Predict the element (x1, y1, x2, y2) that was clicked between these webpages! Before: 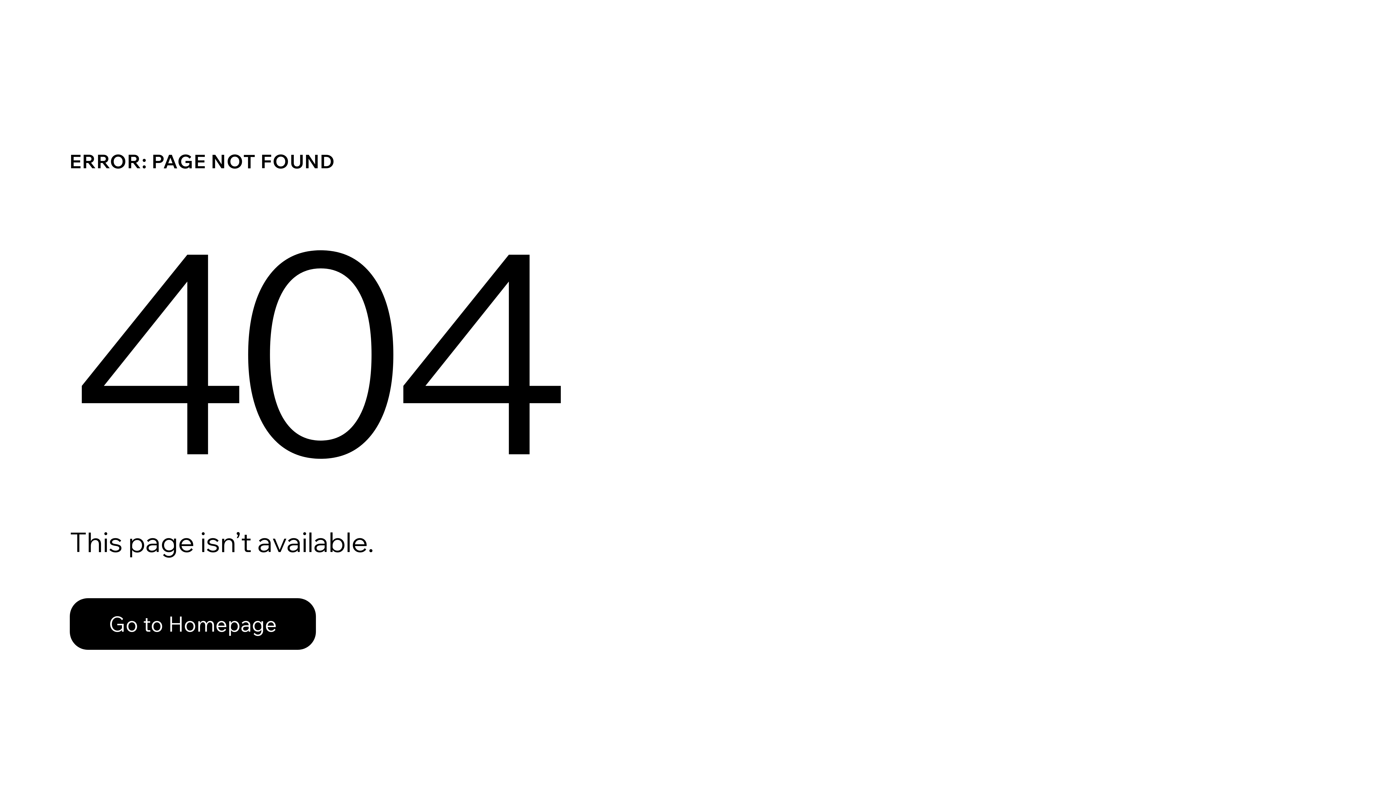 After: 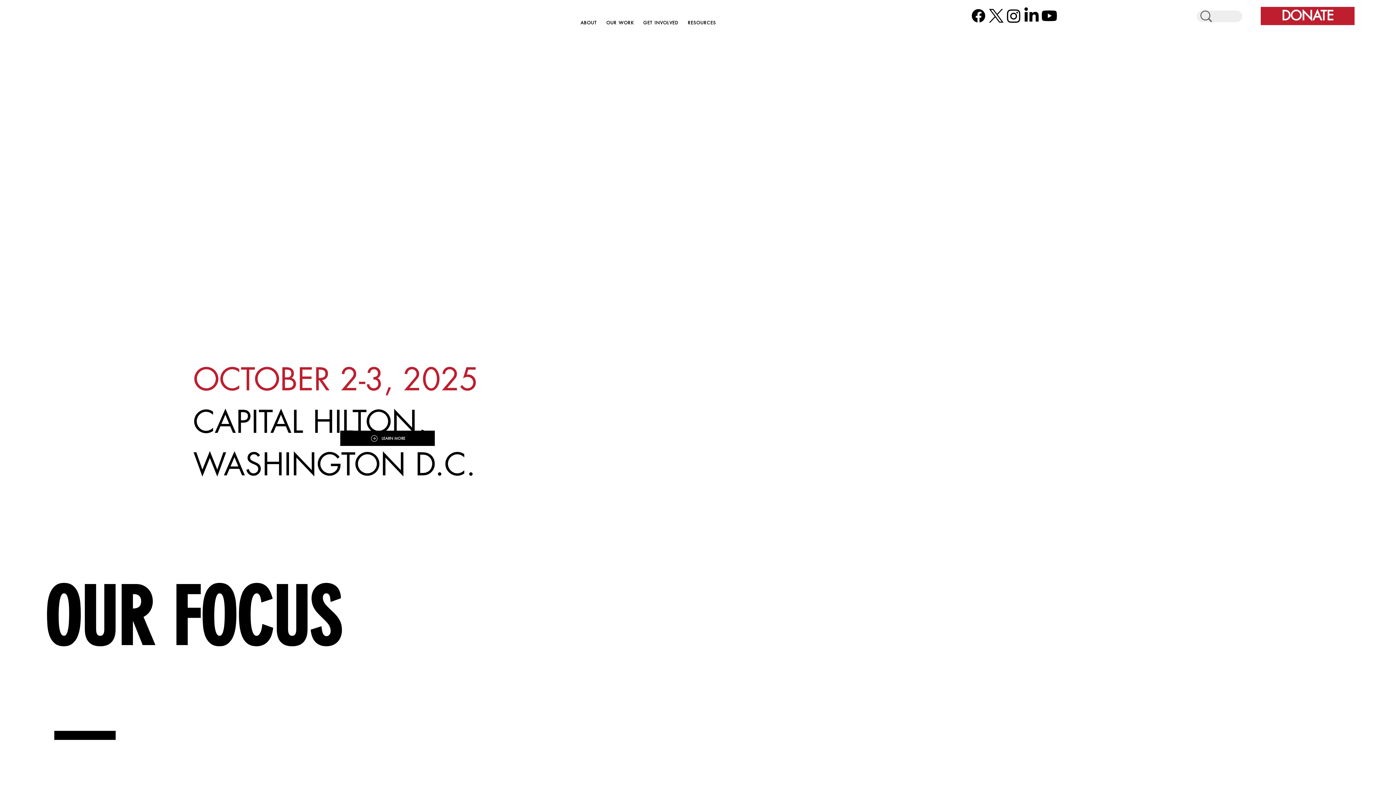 Action: label: Go to Homepage bbox: (69, 582, 768, 659)